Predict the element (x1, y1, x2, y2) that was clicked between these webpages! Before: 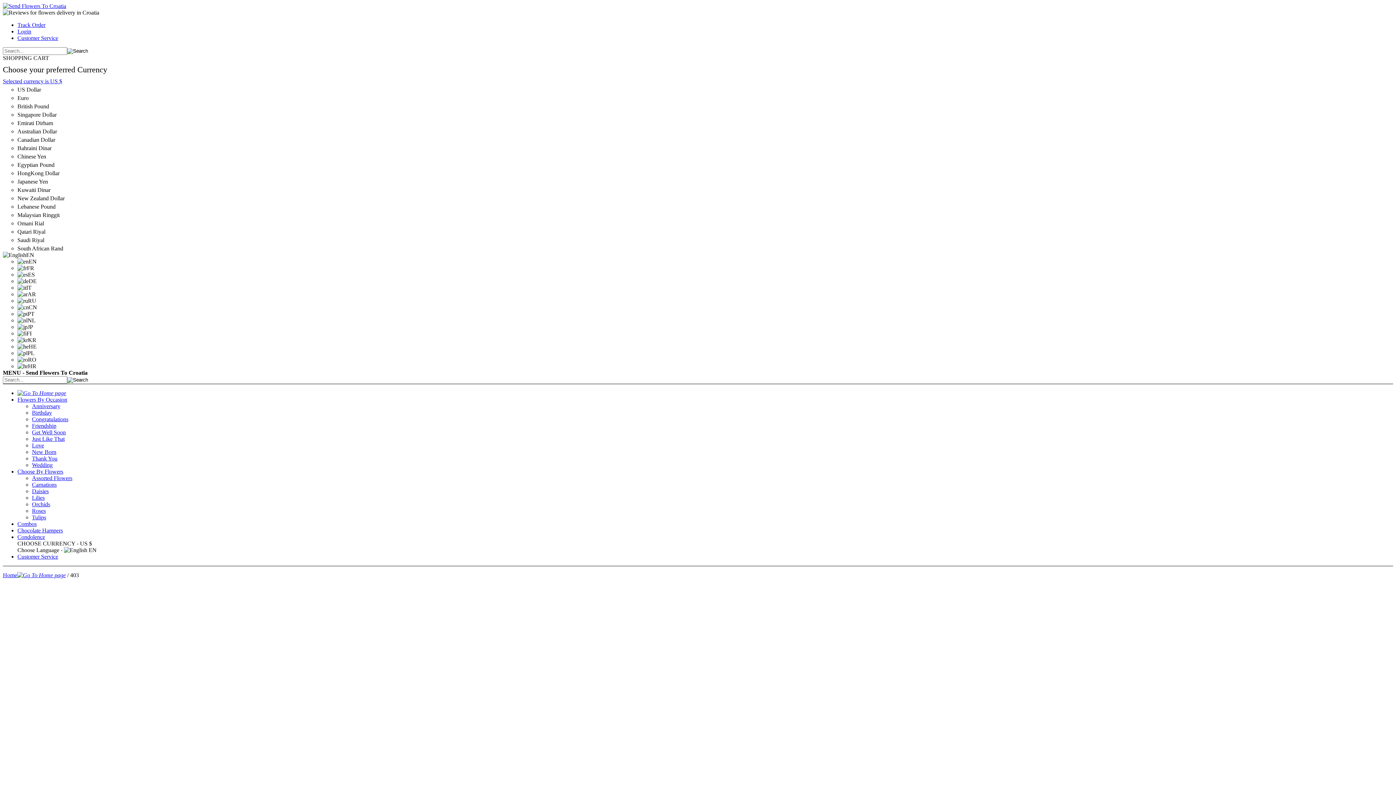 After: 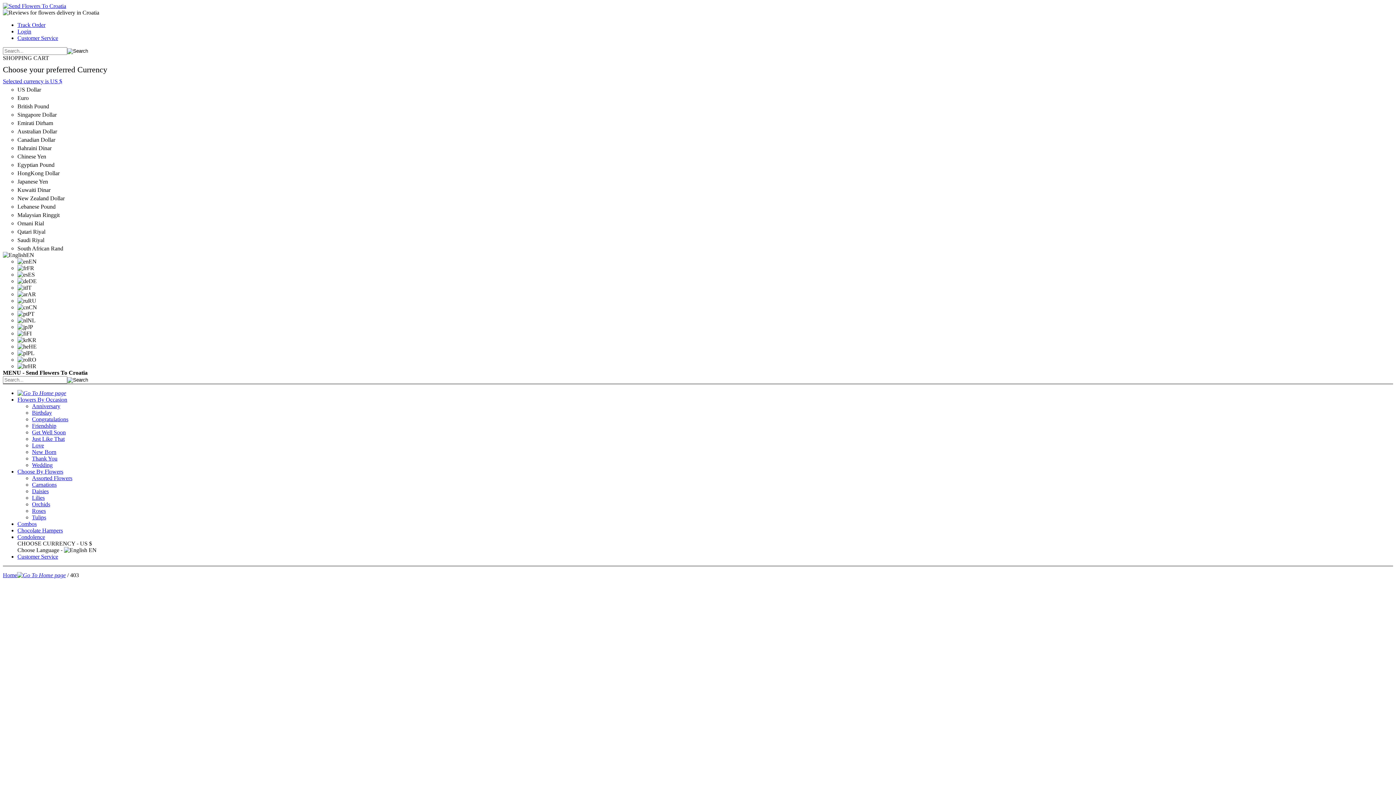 Action: label: Carnations bbox: (32, 481, 56, 488)